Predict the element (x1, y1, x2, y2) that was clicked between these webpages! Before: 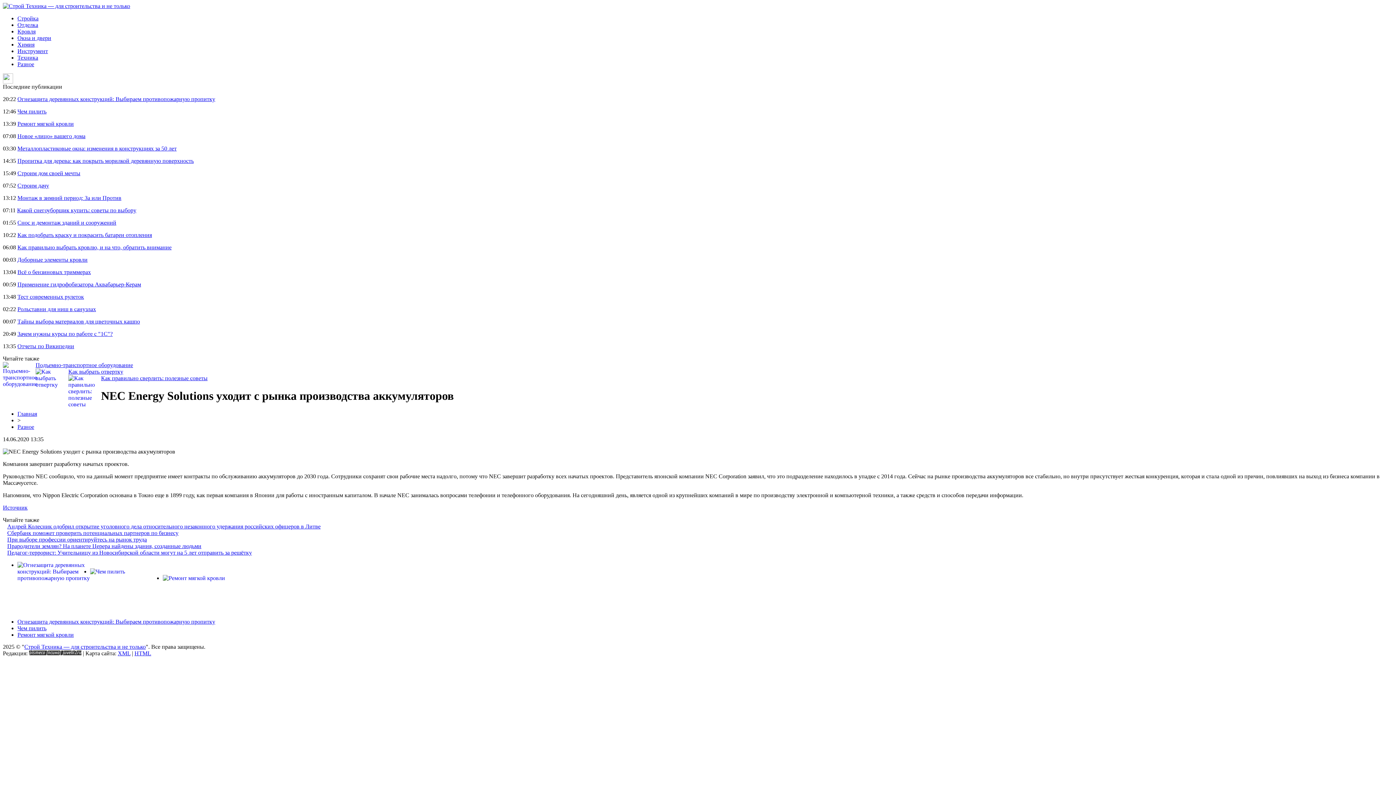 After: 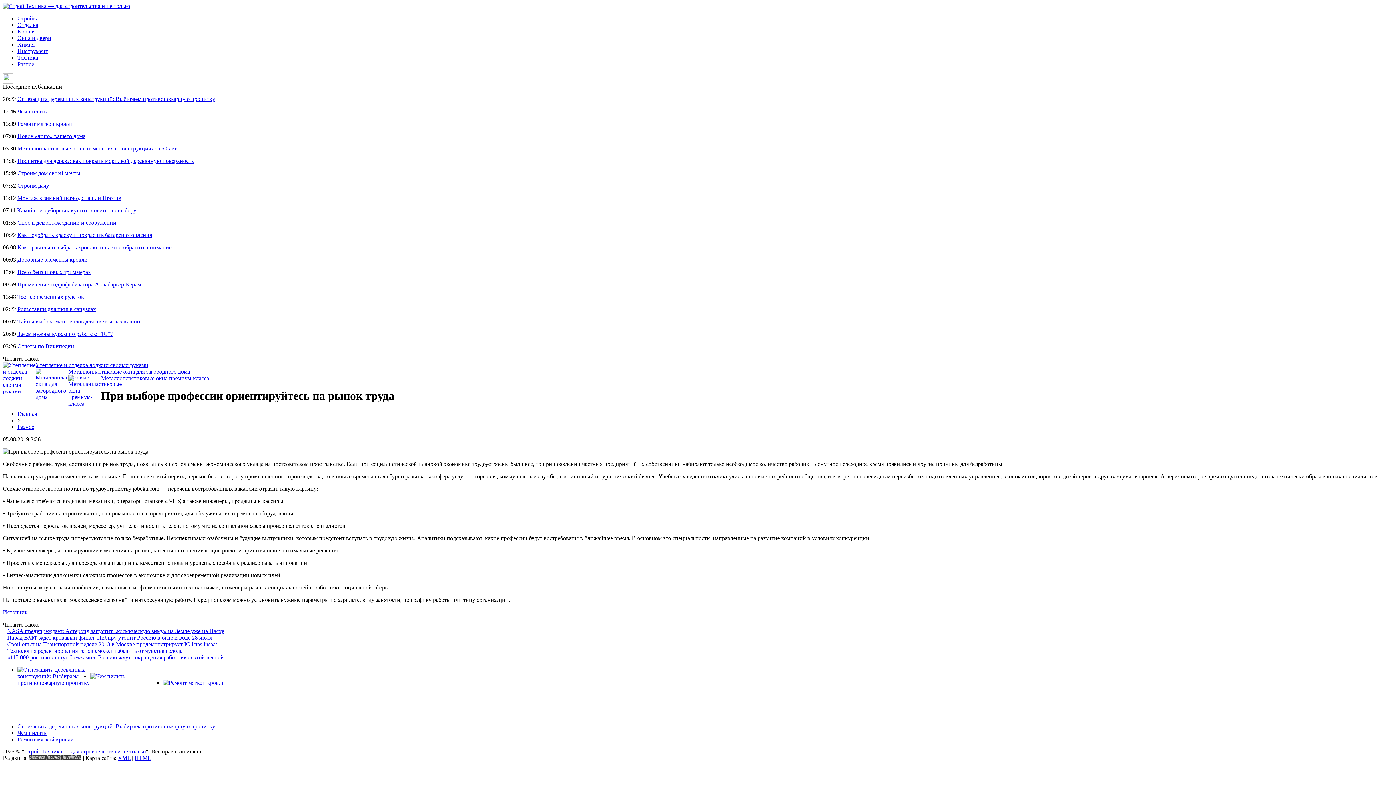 Action: label: При выборе профессии ориентируйтесь на рынок труда bbox: (7, 536, 146, 542)